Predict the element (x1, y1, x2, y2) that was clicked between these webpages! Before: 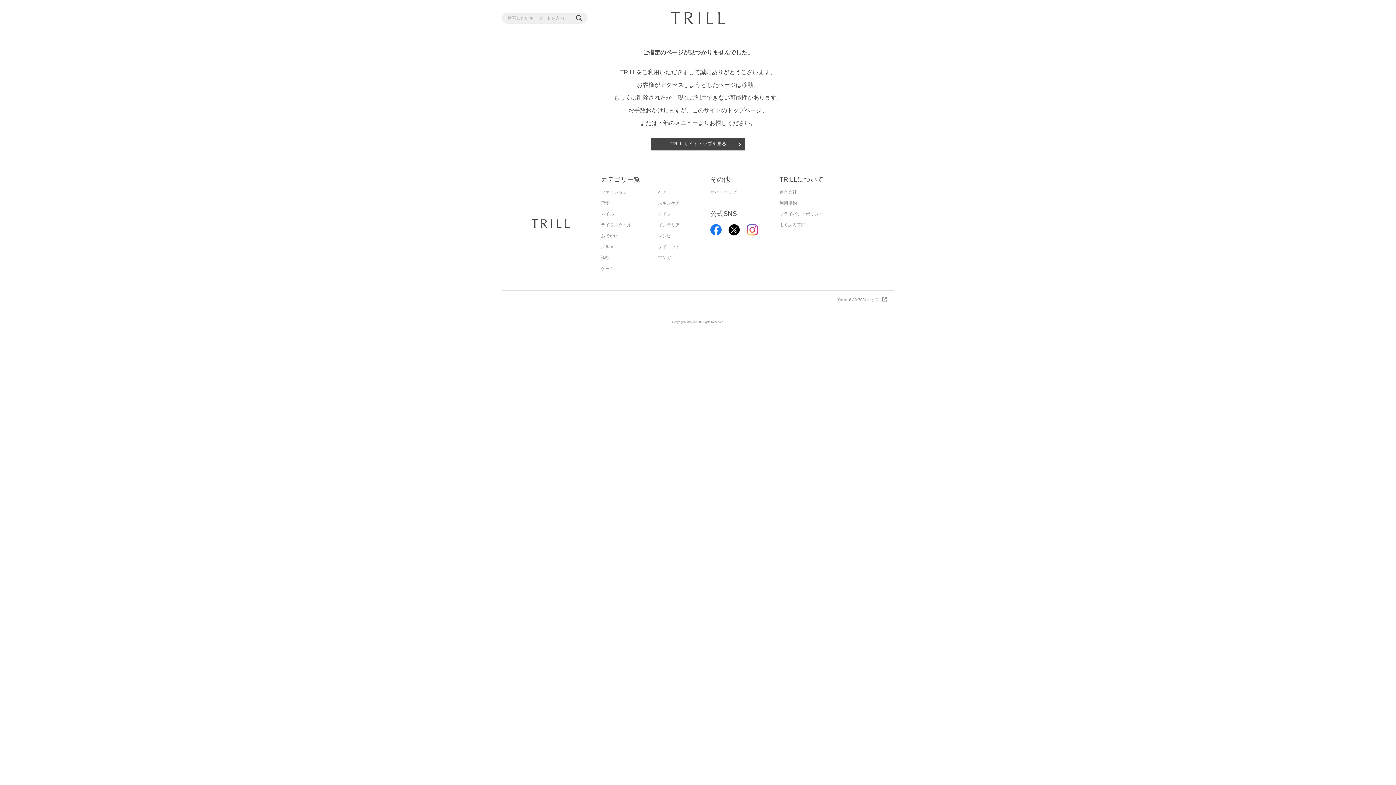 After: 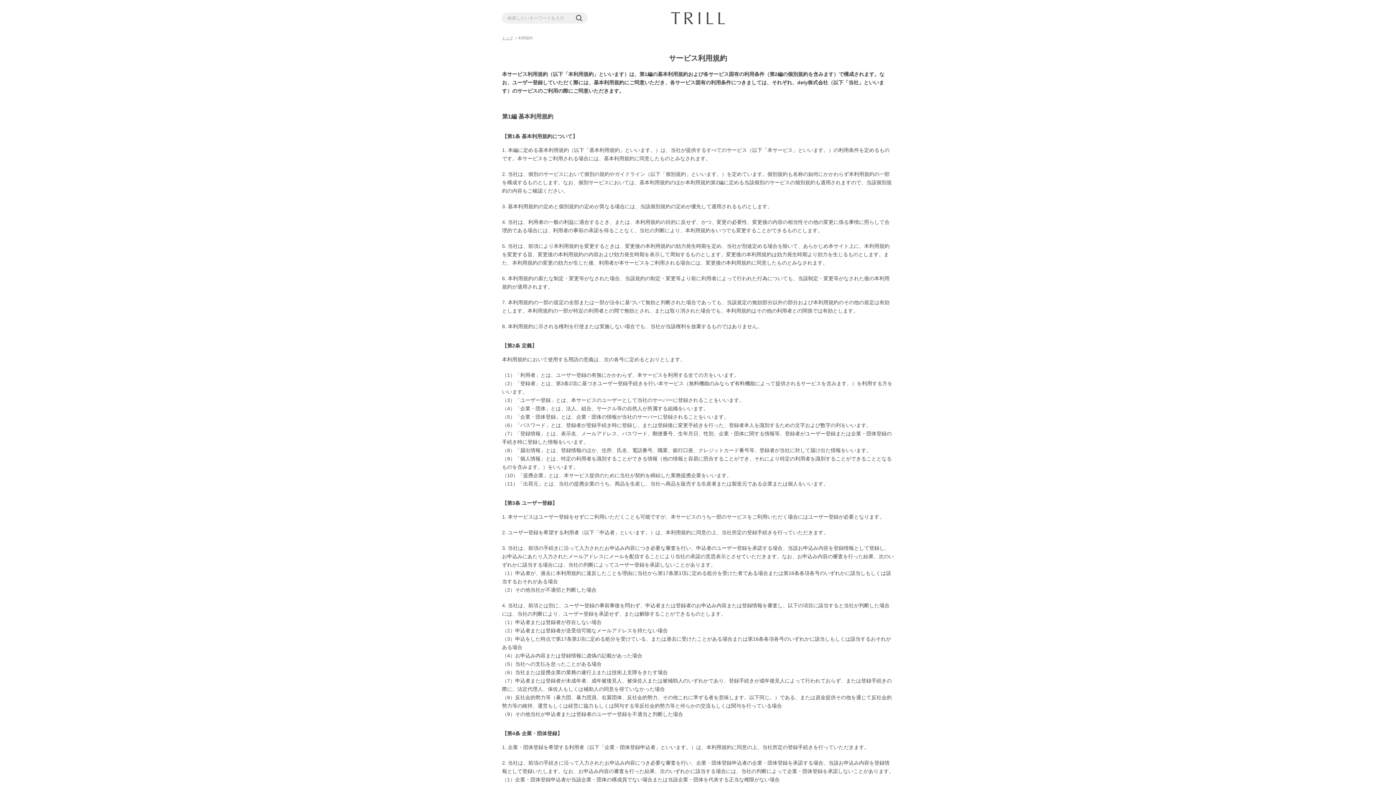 Action: label: 利用規約 bbox: (779, 197, 797, 208)